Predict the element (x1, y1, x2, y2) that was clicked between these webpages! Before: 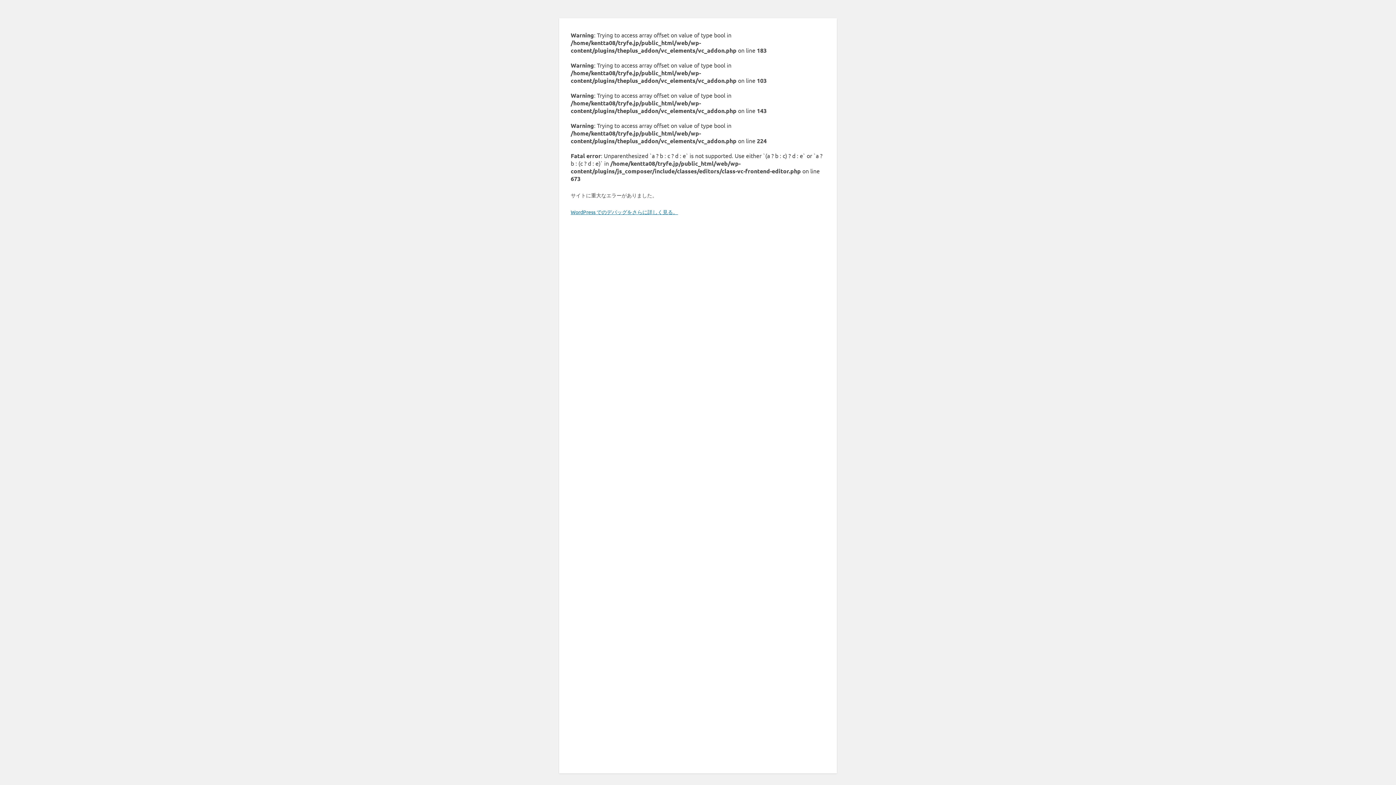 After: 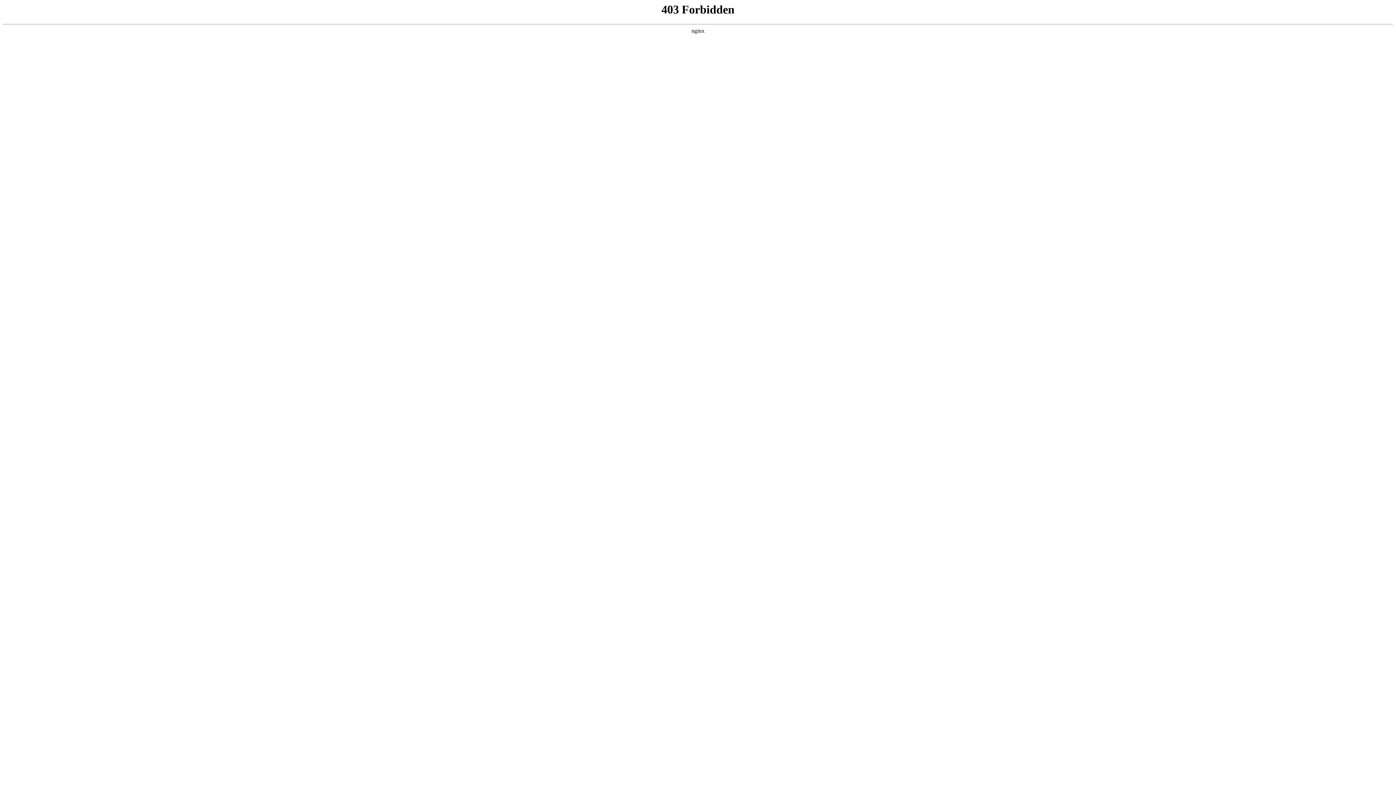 Action: bbox: (570, 208, 678, 215) label: WordPress でのデバッグをさらに詳しく見る。